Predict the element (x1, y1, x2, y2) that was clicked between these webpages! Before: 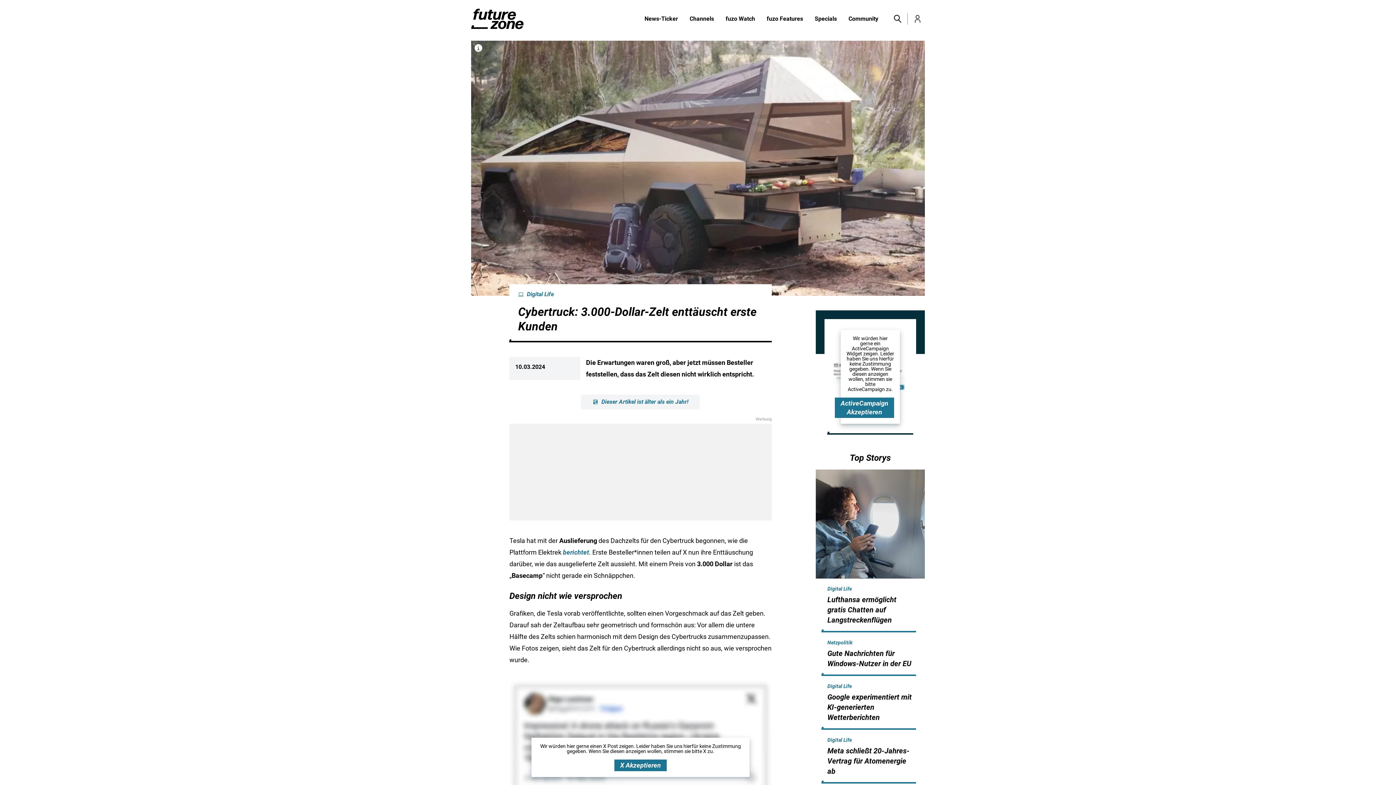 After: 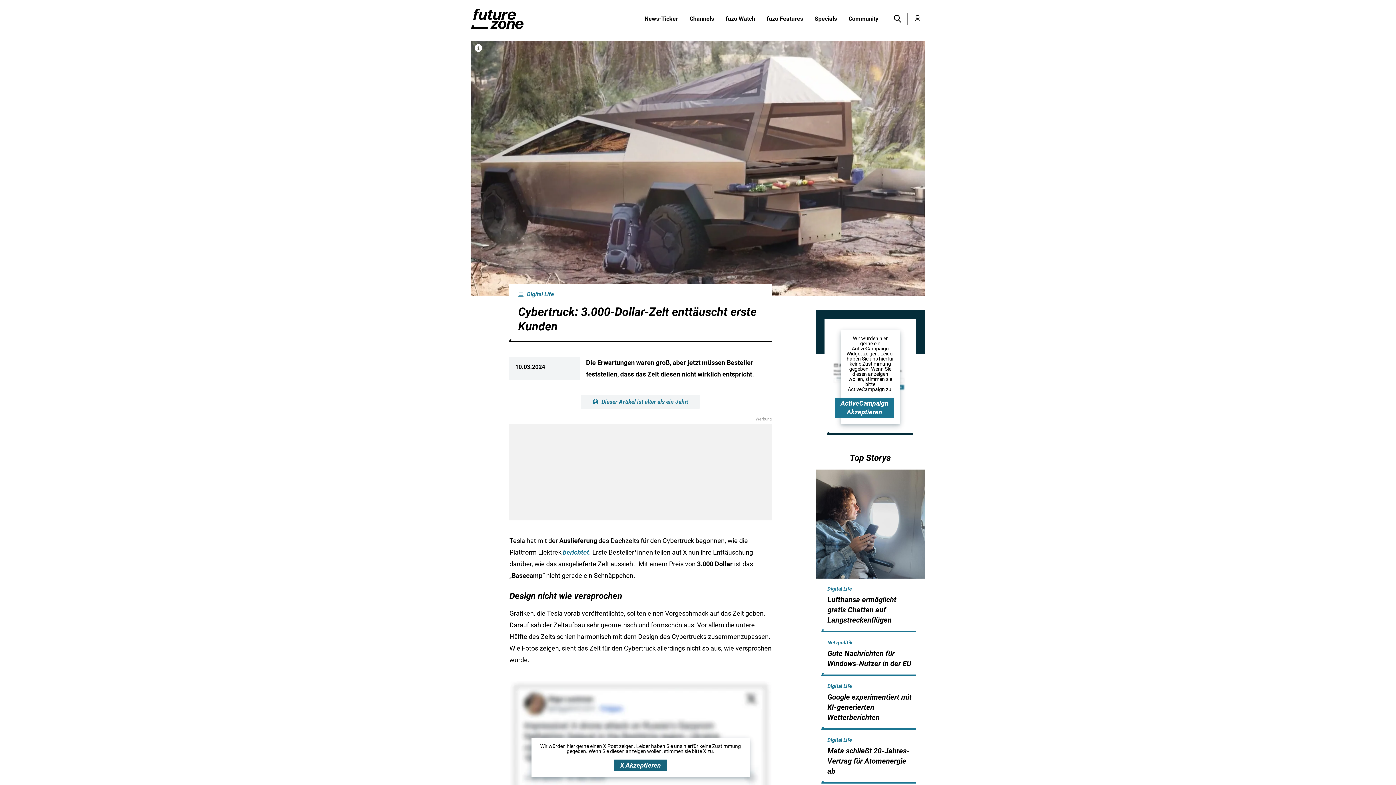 Action: bbox: (614, 759, 666, 771) label: X Akzeptieren